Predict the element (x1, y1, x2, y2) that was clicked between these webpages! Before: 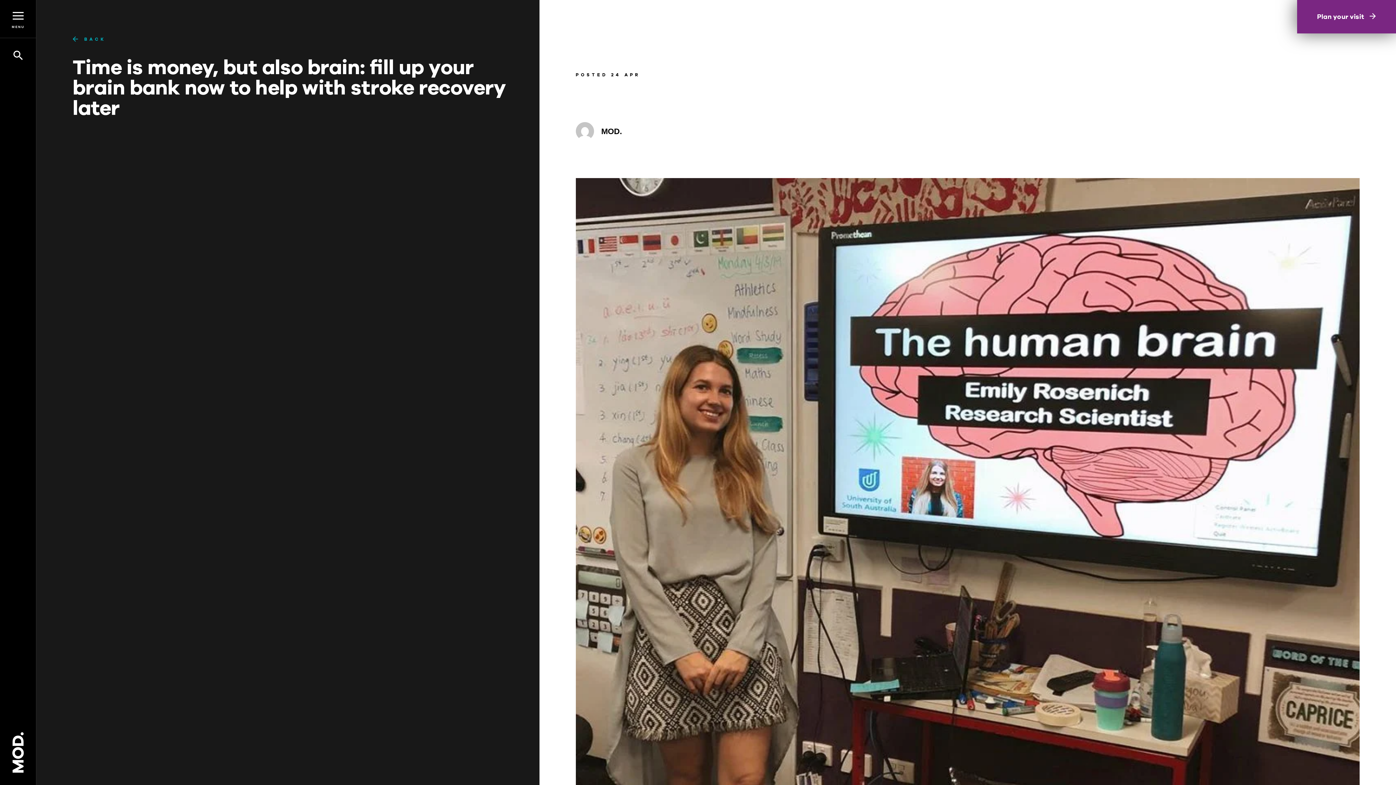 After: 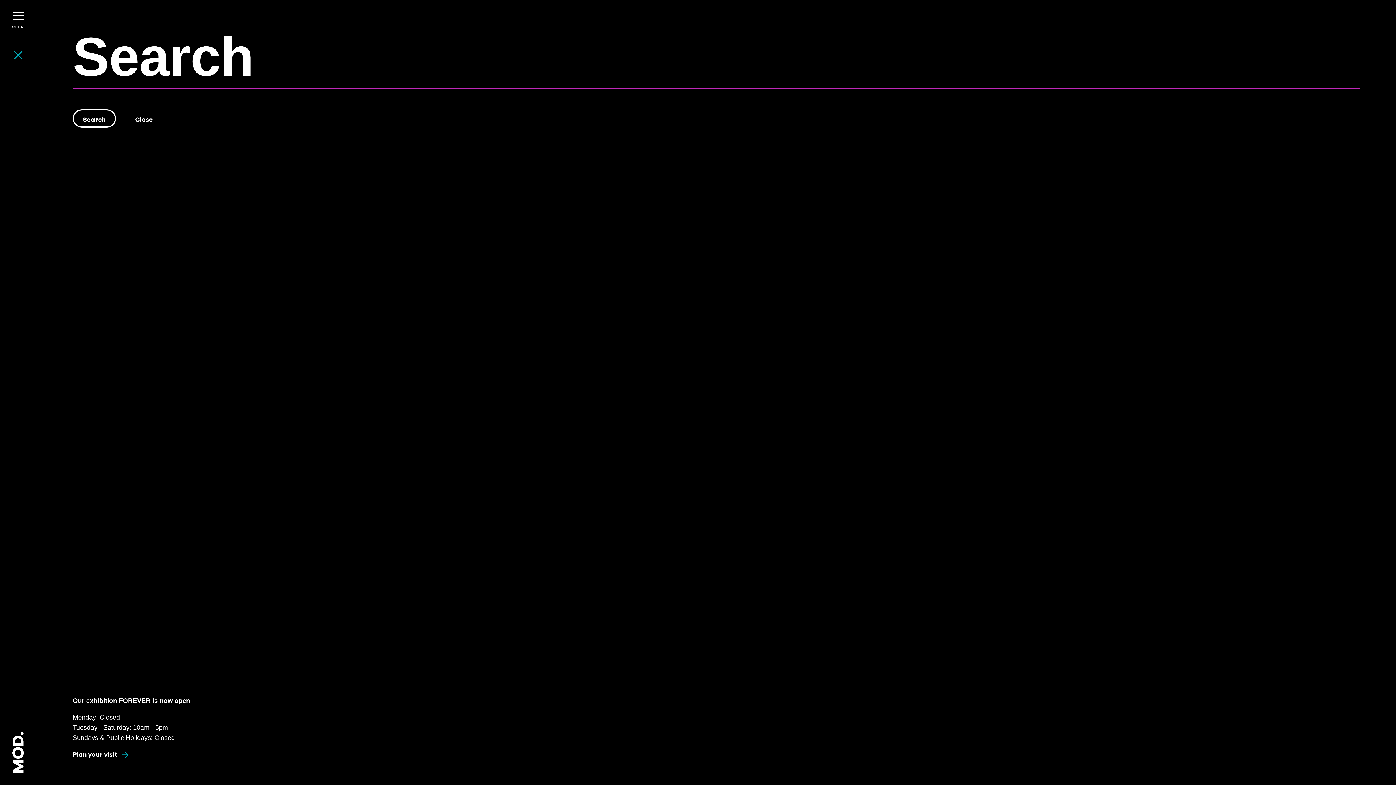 Action: bbox: (0, 38, 36, 74)